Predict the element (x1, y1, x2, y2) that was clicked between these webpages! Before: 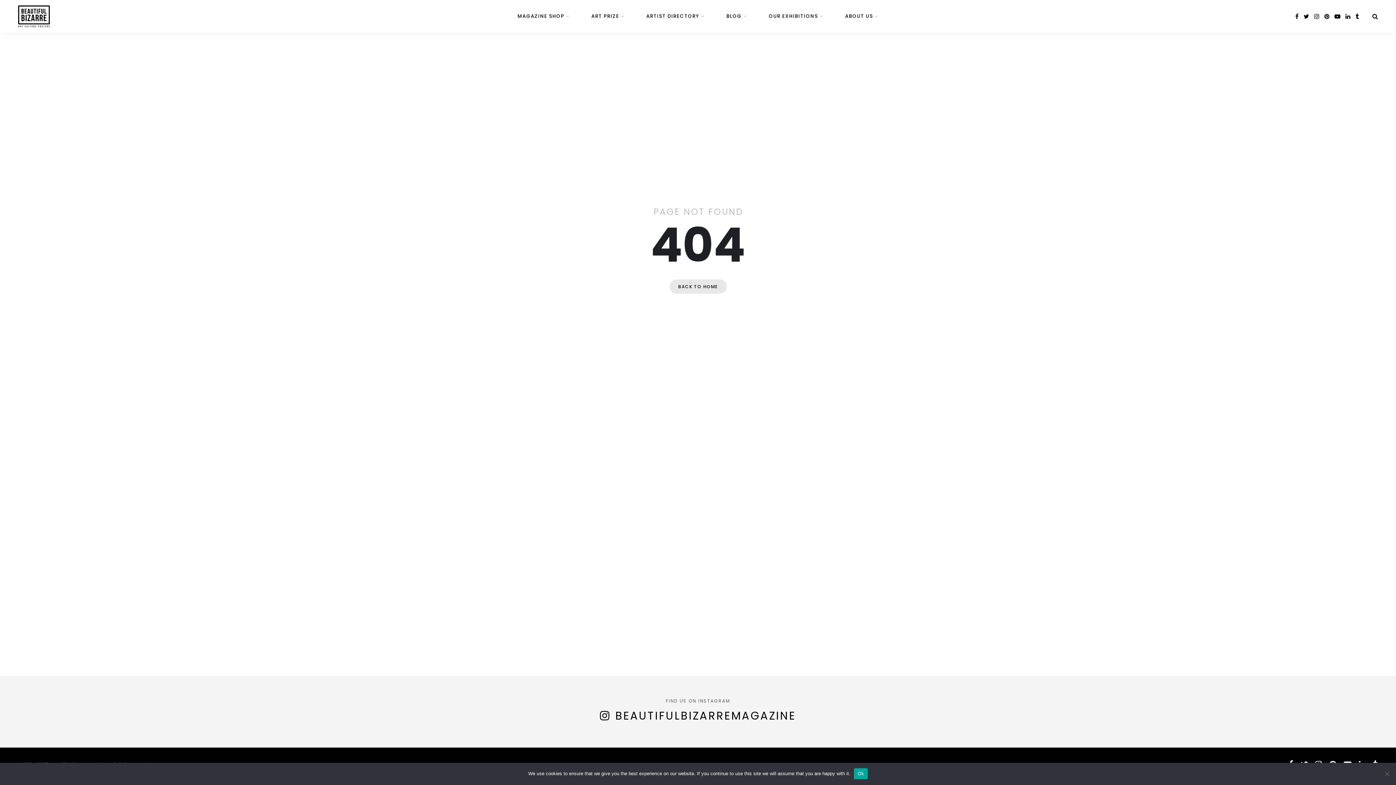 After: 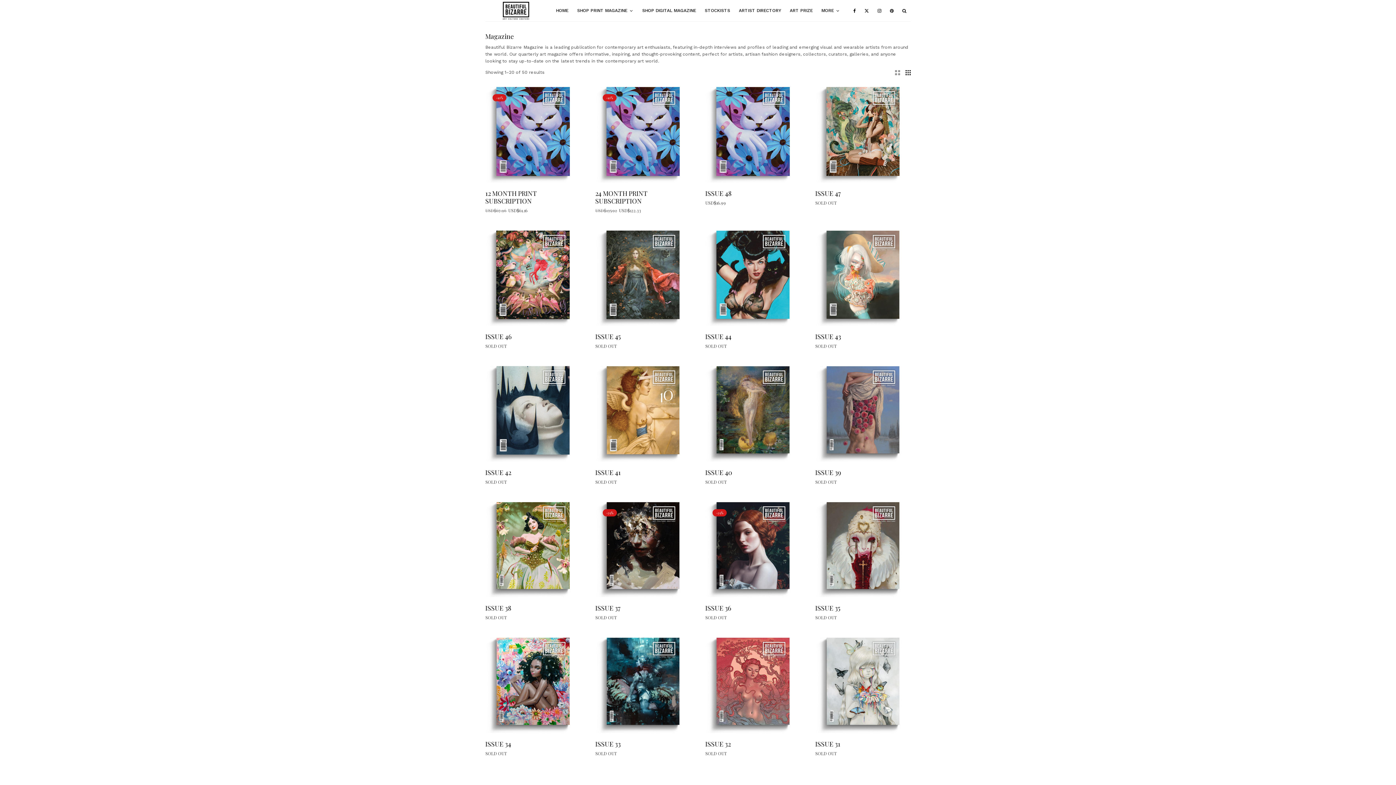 Action: bbox: (517, 0, 569, 32) label: MAGAZINE SHOP